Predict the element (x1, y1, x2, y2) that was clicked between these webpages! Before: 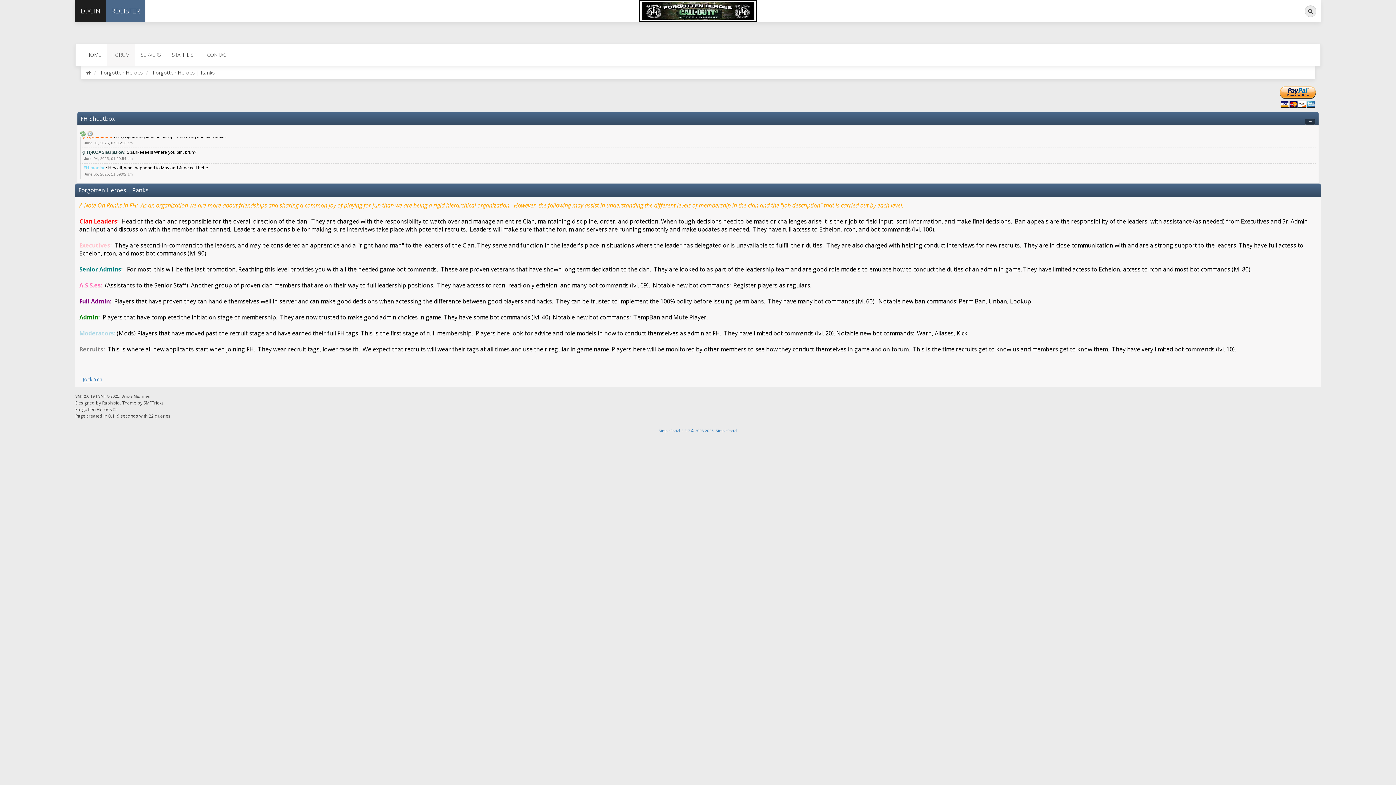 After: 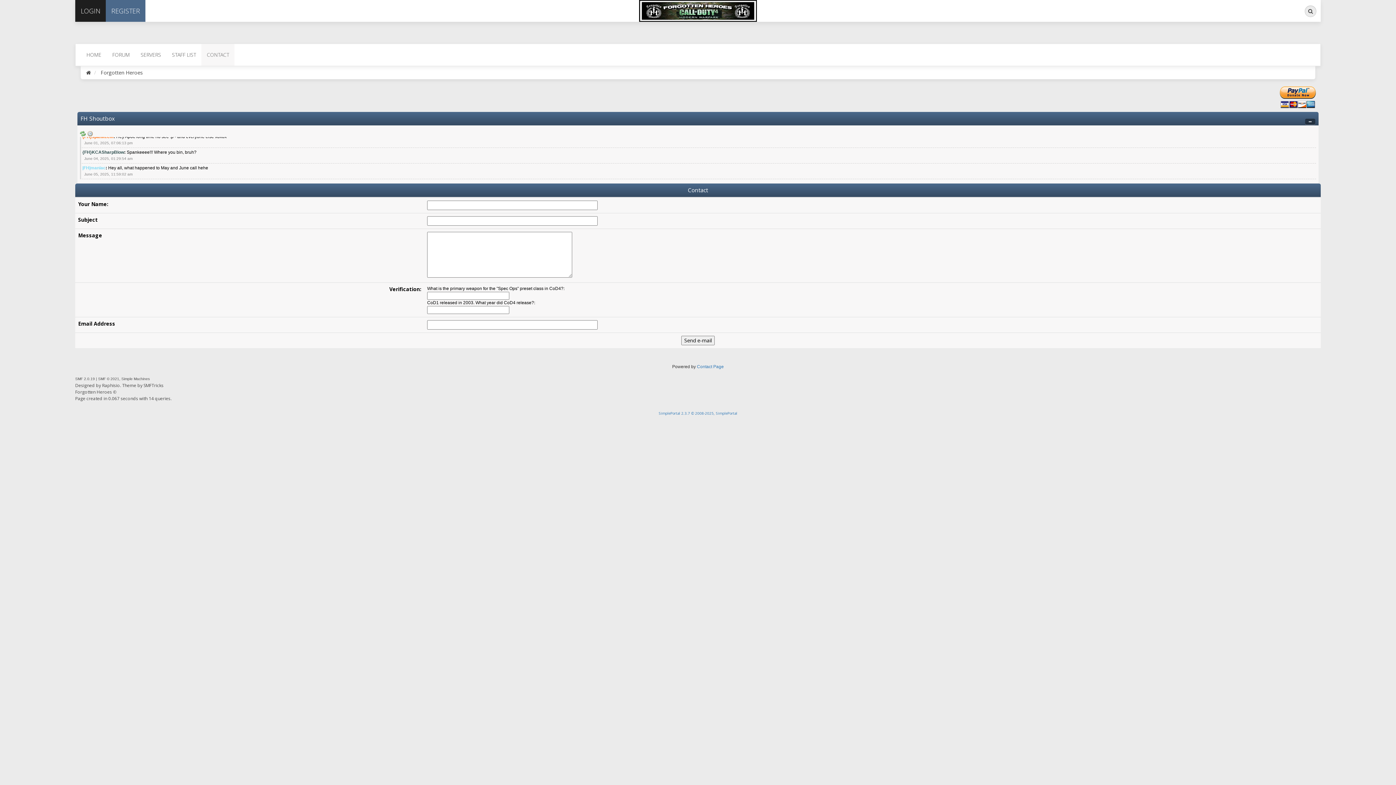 Action: bbox: (201, 44, 234, 65) label: CONTACT